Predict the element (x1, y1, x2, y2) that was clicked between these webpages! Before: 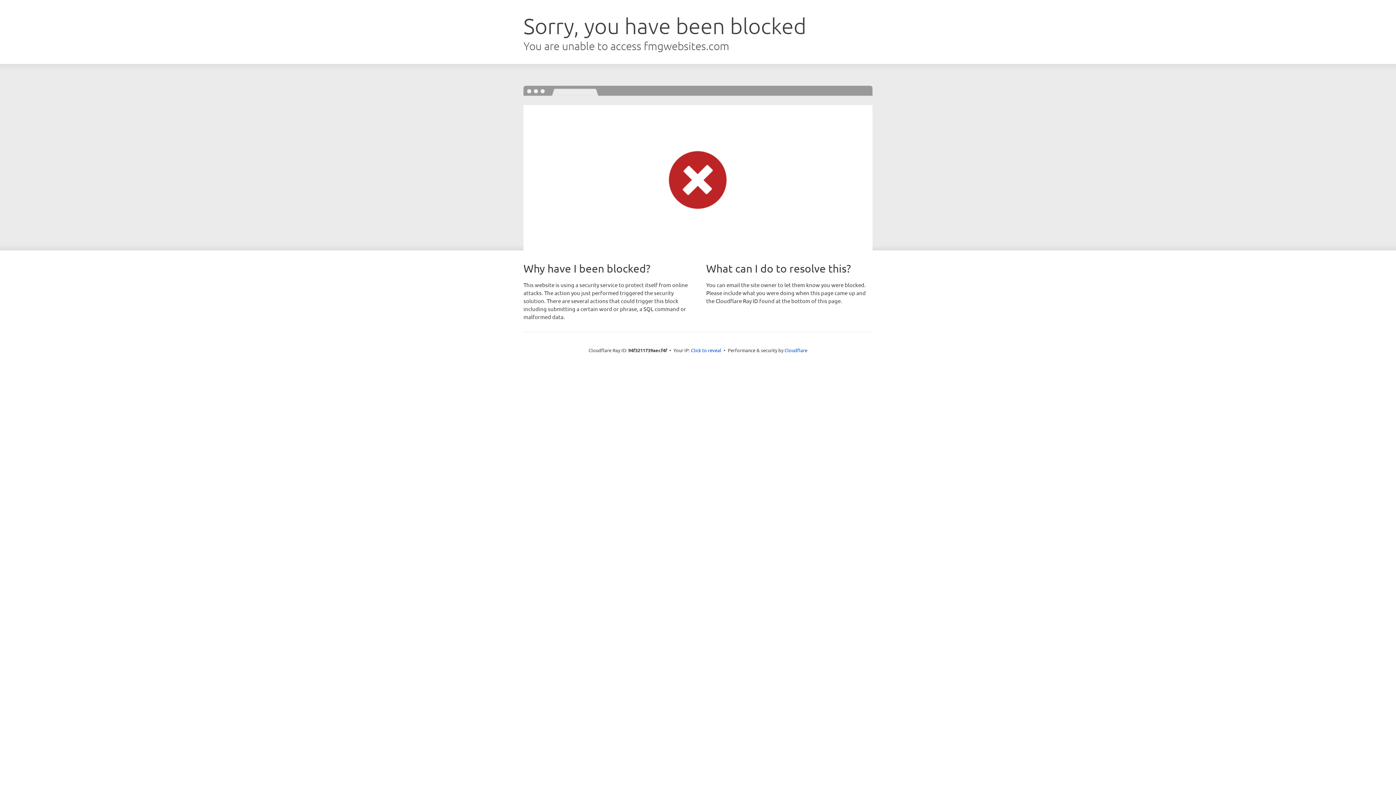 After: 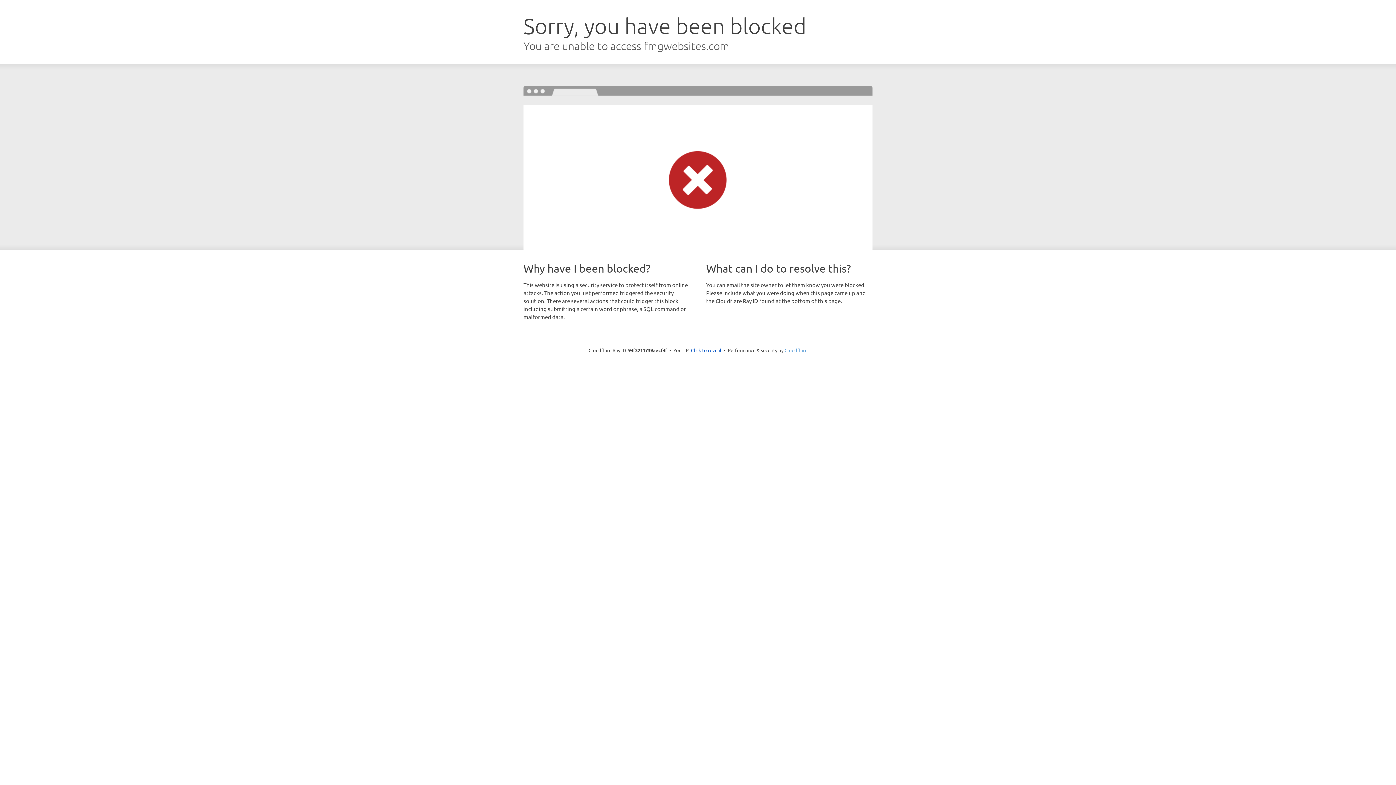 Action: label: Cloudflare bbox: (784, 347, 807, 353)